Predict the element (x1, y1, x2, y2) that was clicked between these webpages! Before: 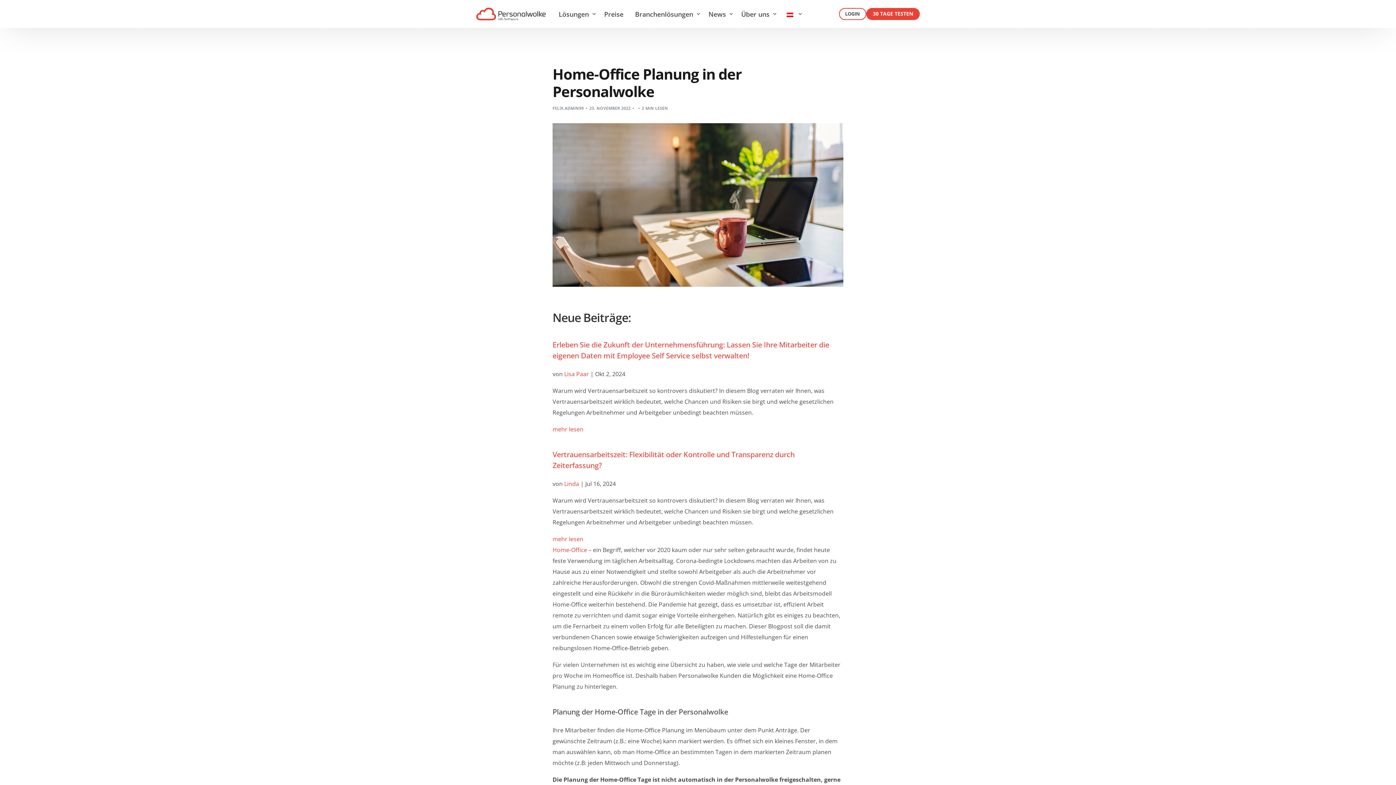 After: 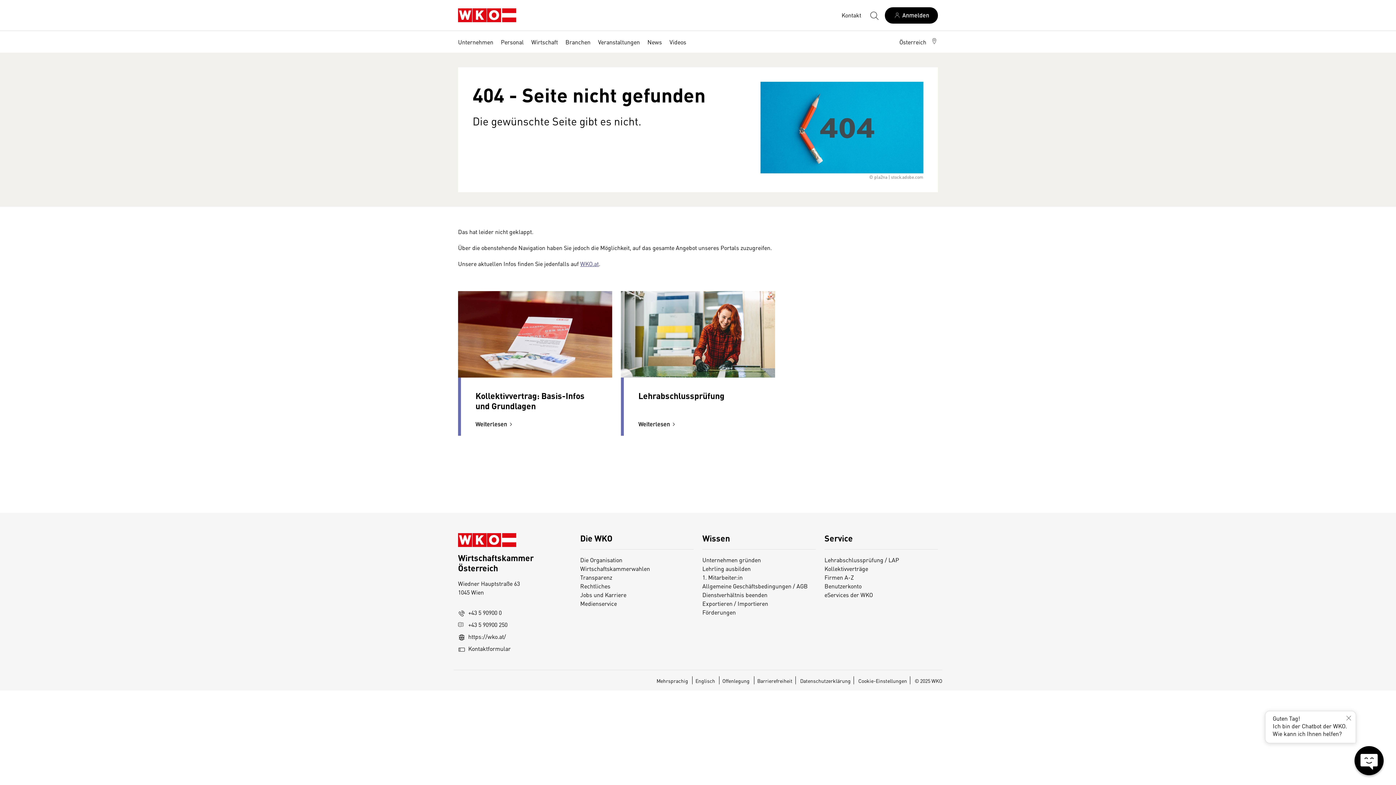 Action: bbox: (552, 546, 587, 554) label: Link 39